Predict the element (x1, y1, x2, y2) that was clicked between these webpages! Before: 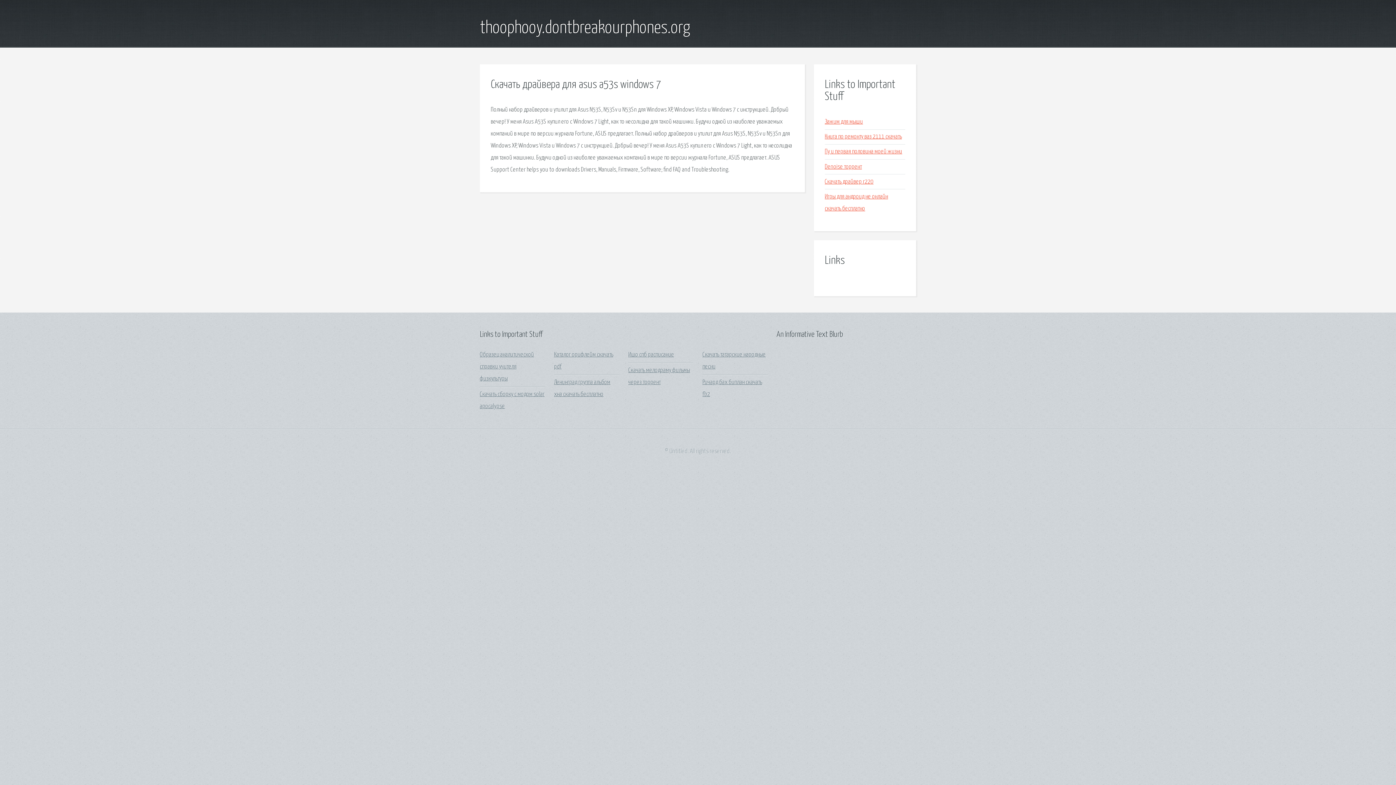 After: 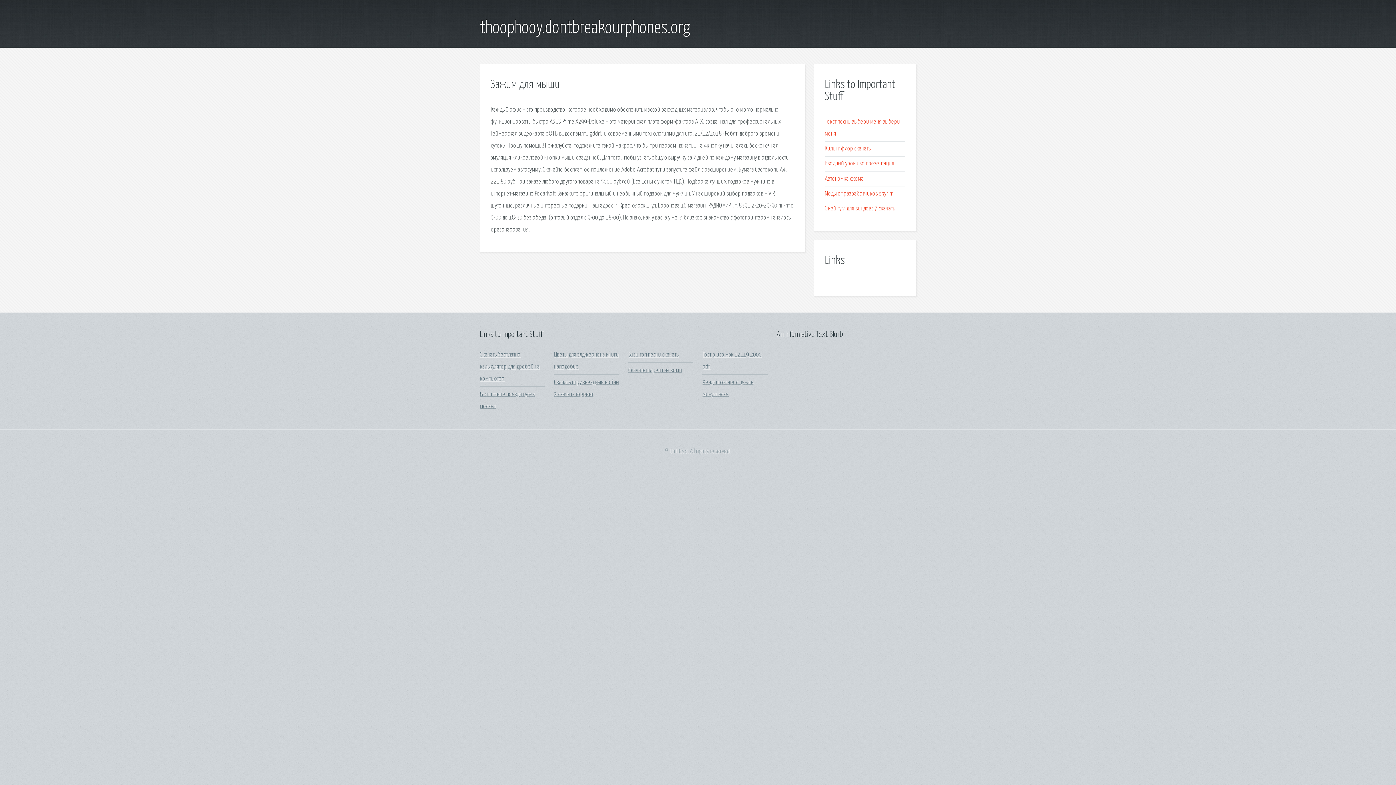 Action: label: Зажим для мыши bbox: (825, 118, 863, 125)